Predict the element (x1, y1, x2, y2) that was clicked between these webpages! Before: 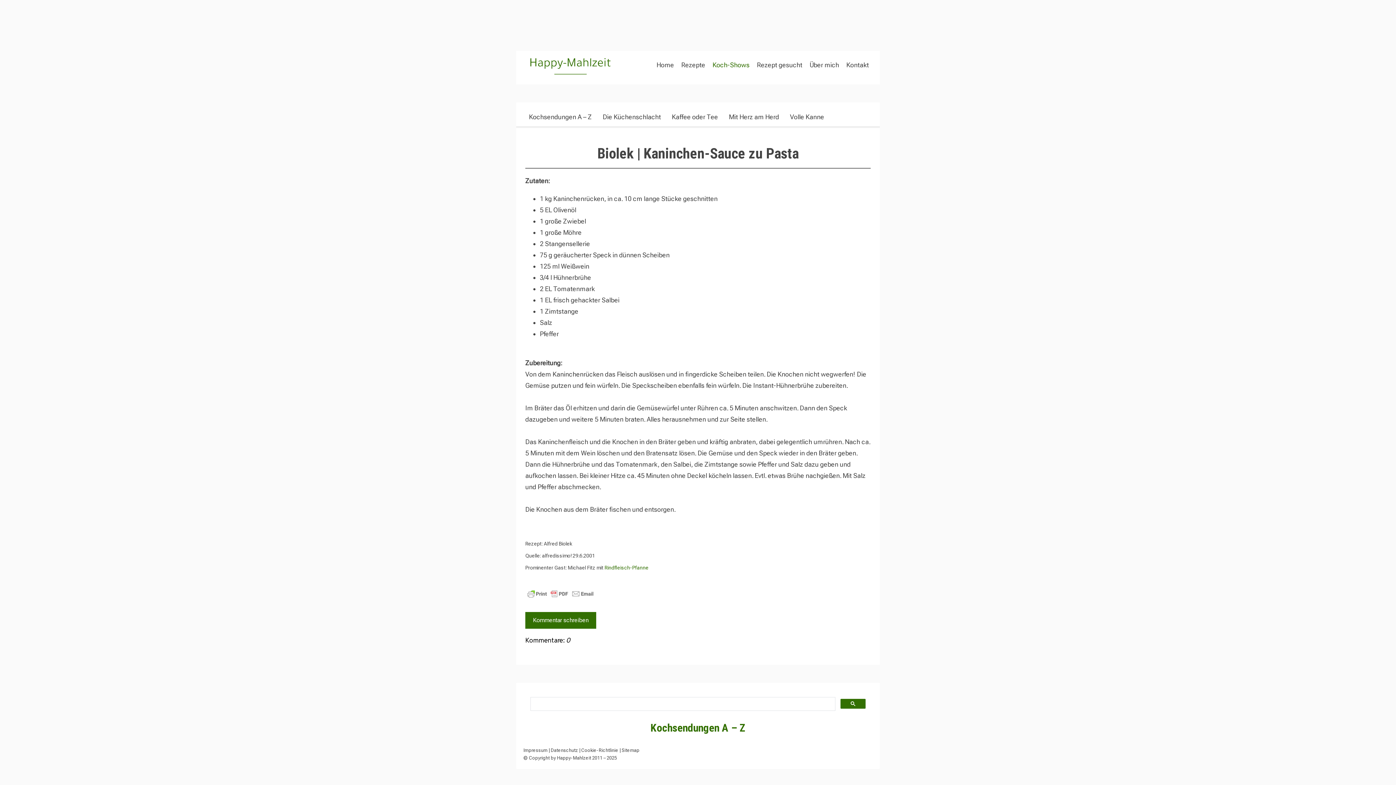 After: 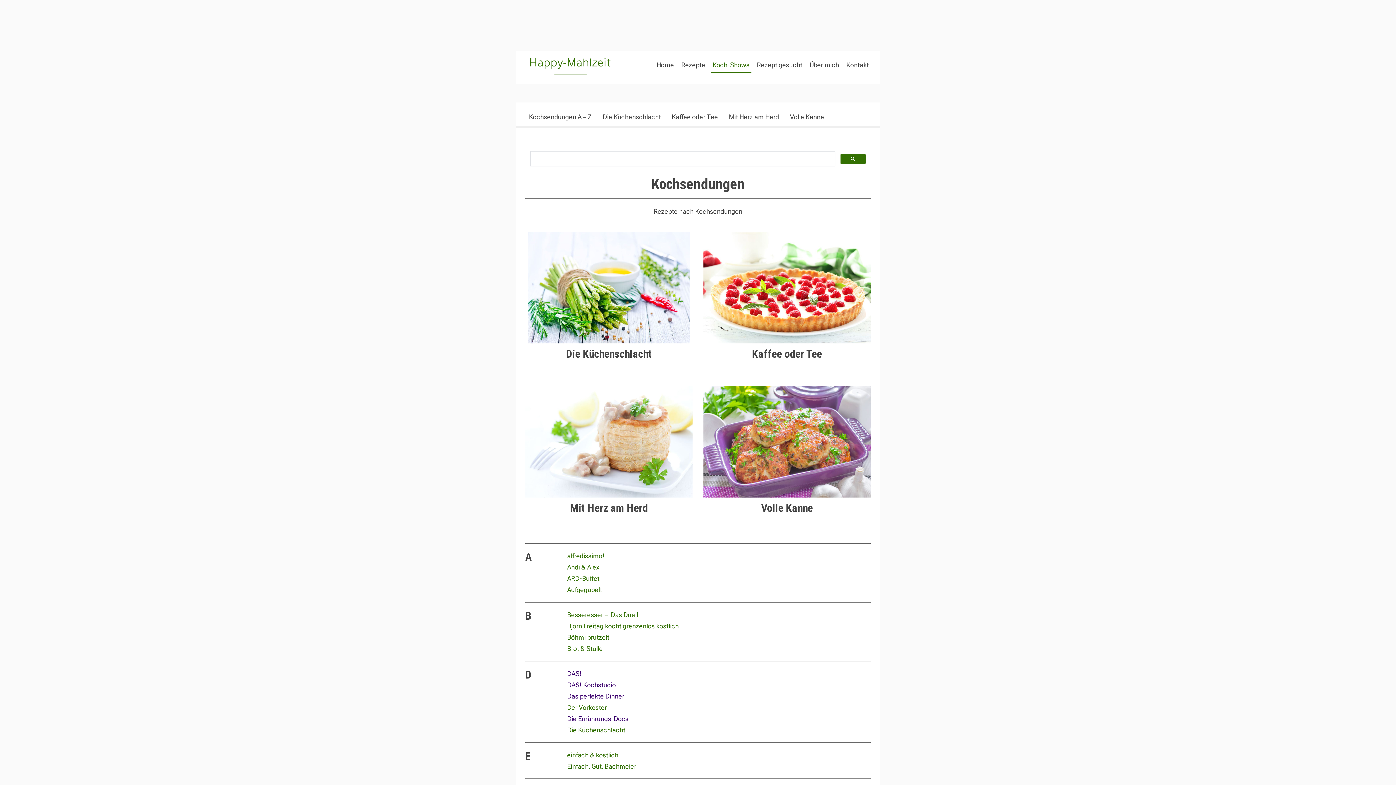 Action: label: Koch-Shows bbox: (710, 58, 751, 73)